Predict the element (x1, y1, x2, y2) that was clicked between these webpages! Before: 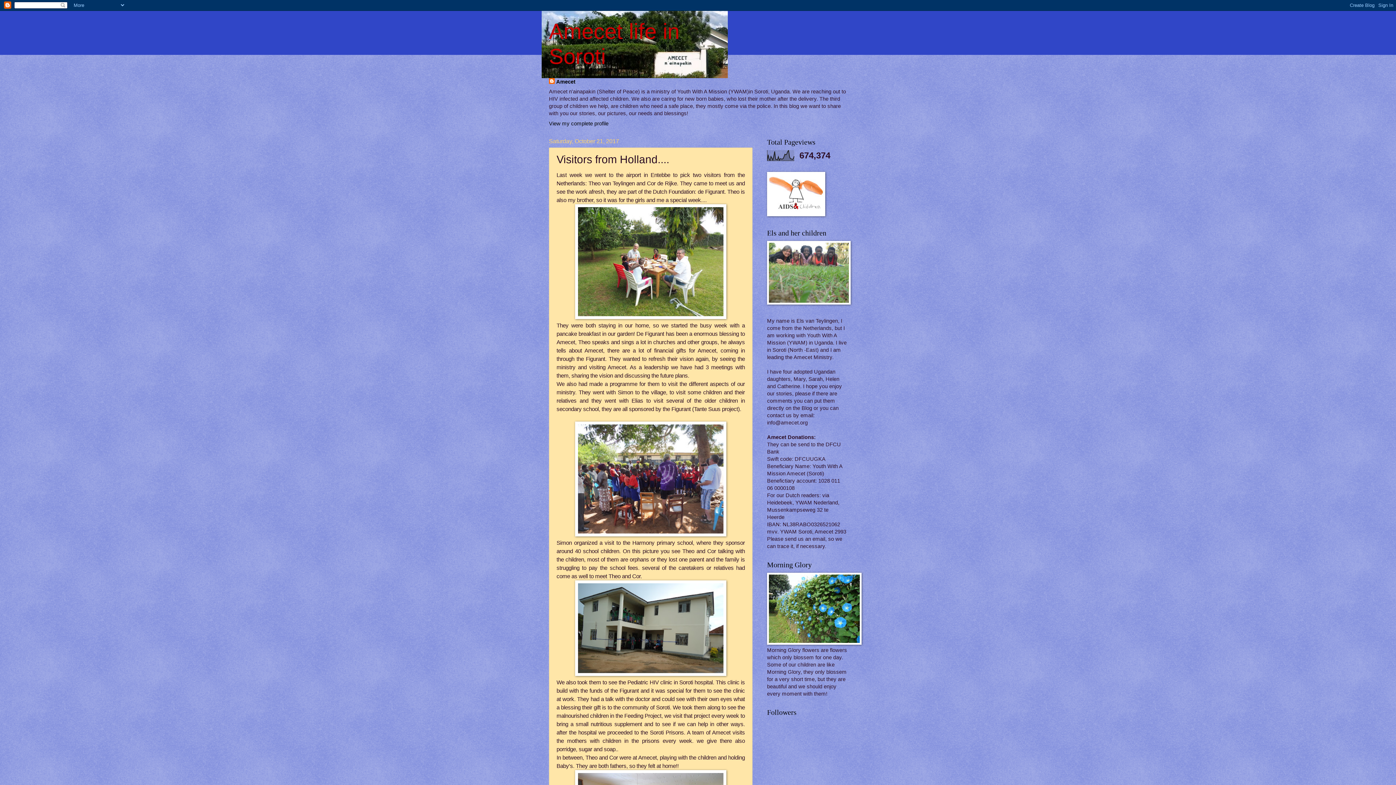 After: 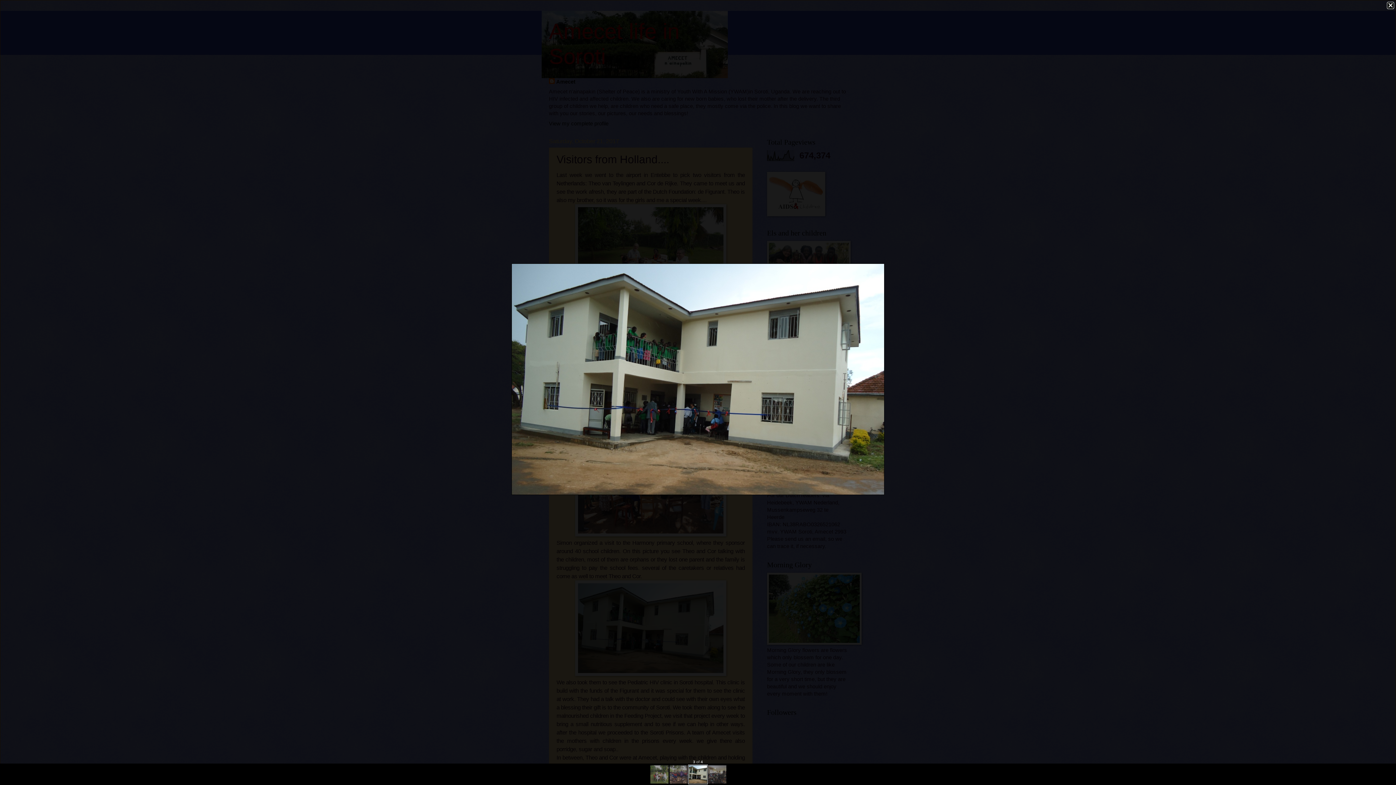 Action: bbox: (575, 671, 726, 677)